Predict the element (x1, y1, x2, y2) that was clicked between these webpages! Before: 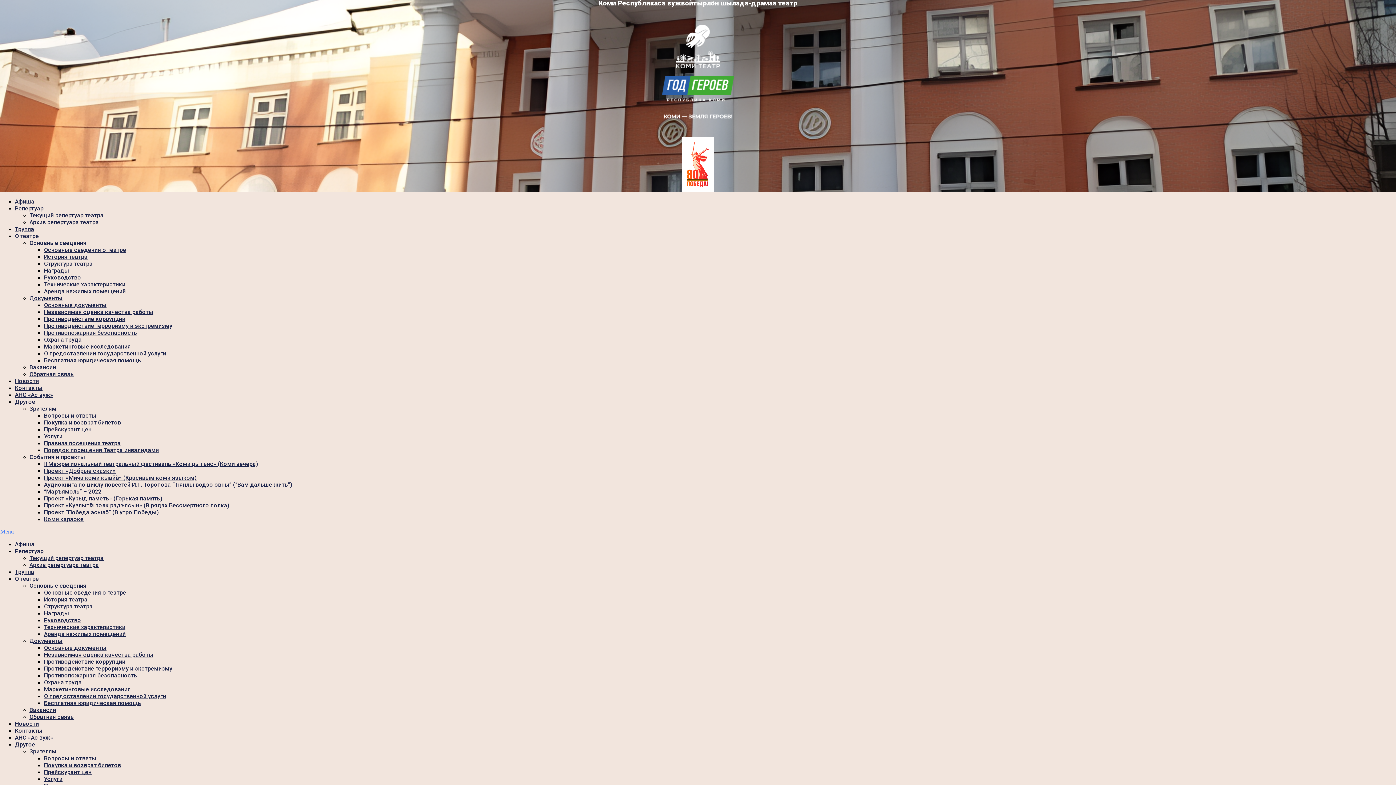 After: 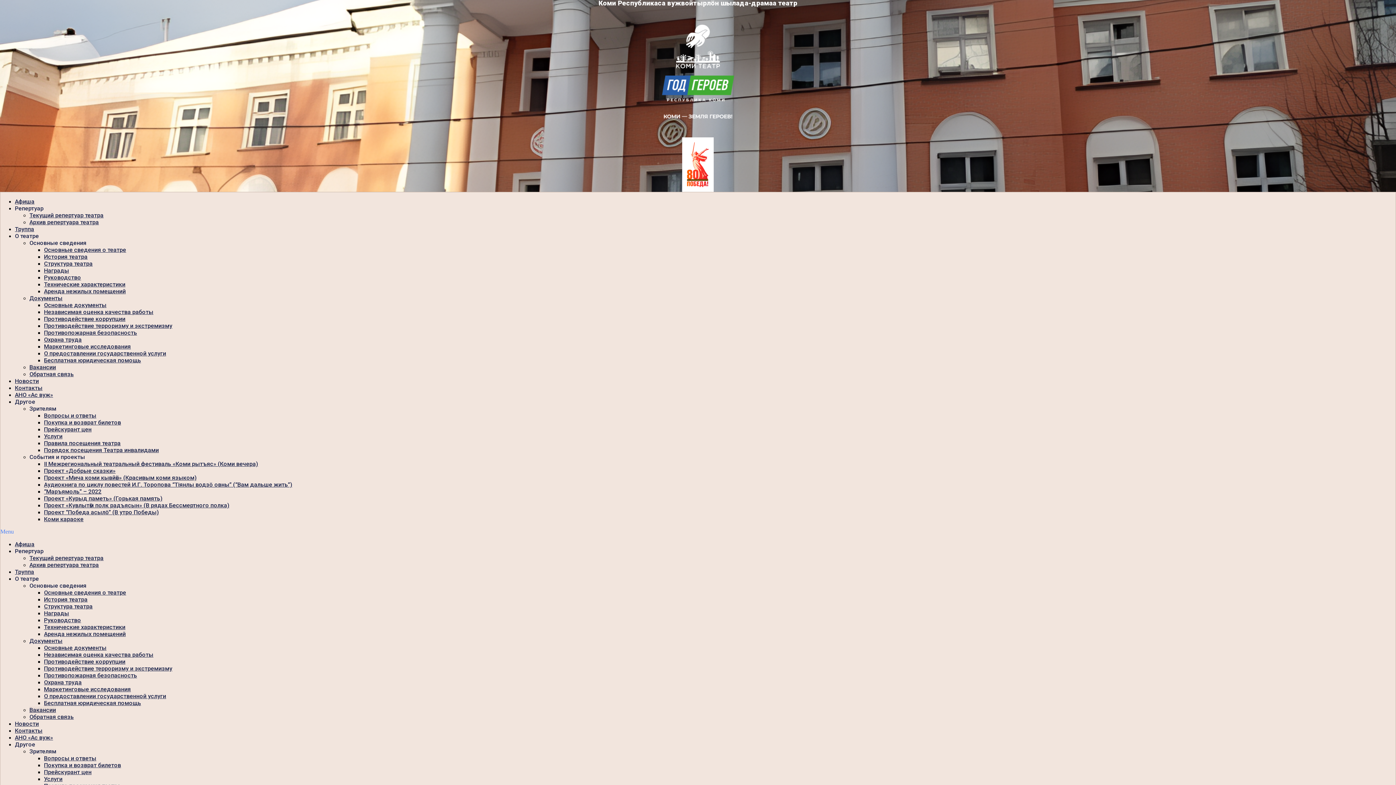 Action: bbox: (29, 364, 56, 370) label: Вакансии